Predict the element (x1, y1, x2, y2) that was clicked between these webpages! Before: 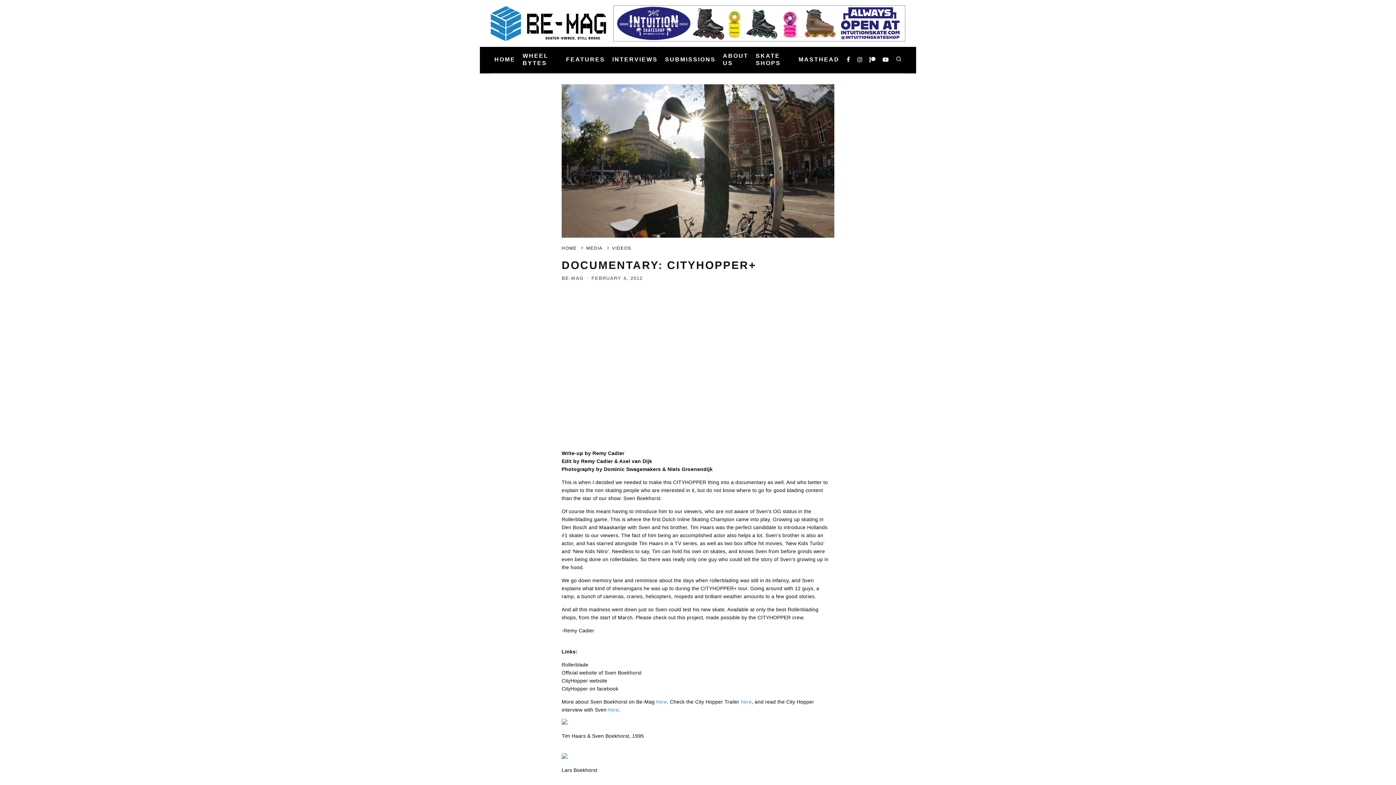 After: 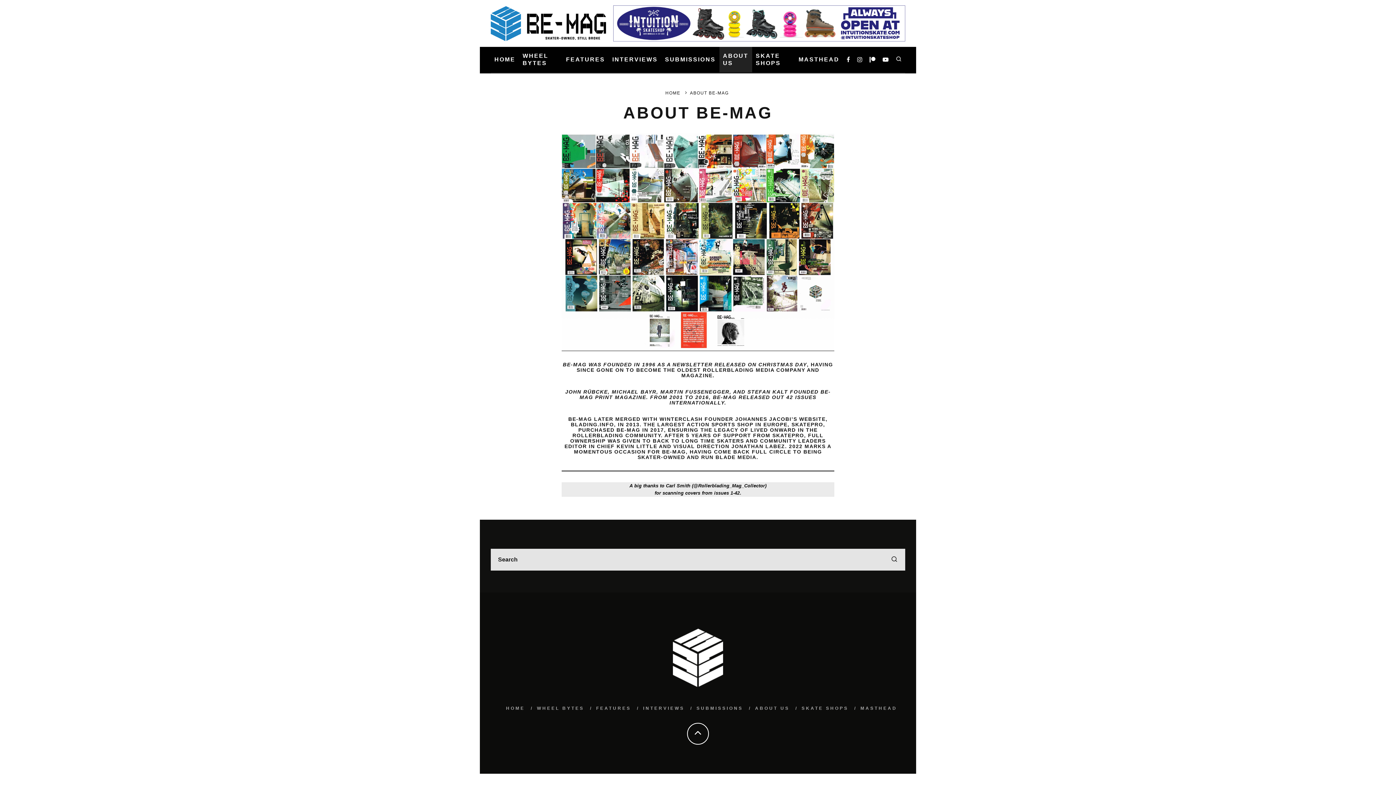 Action: bbox: (719, 47, 752, 72) label: ABOUT US